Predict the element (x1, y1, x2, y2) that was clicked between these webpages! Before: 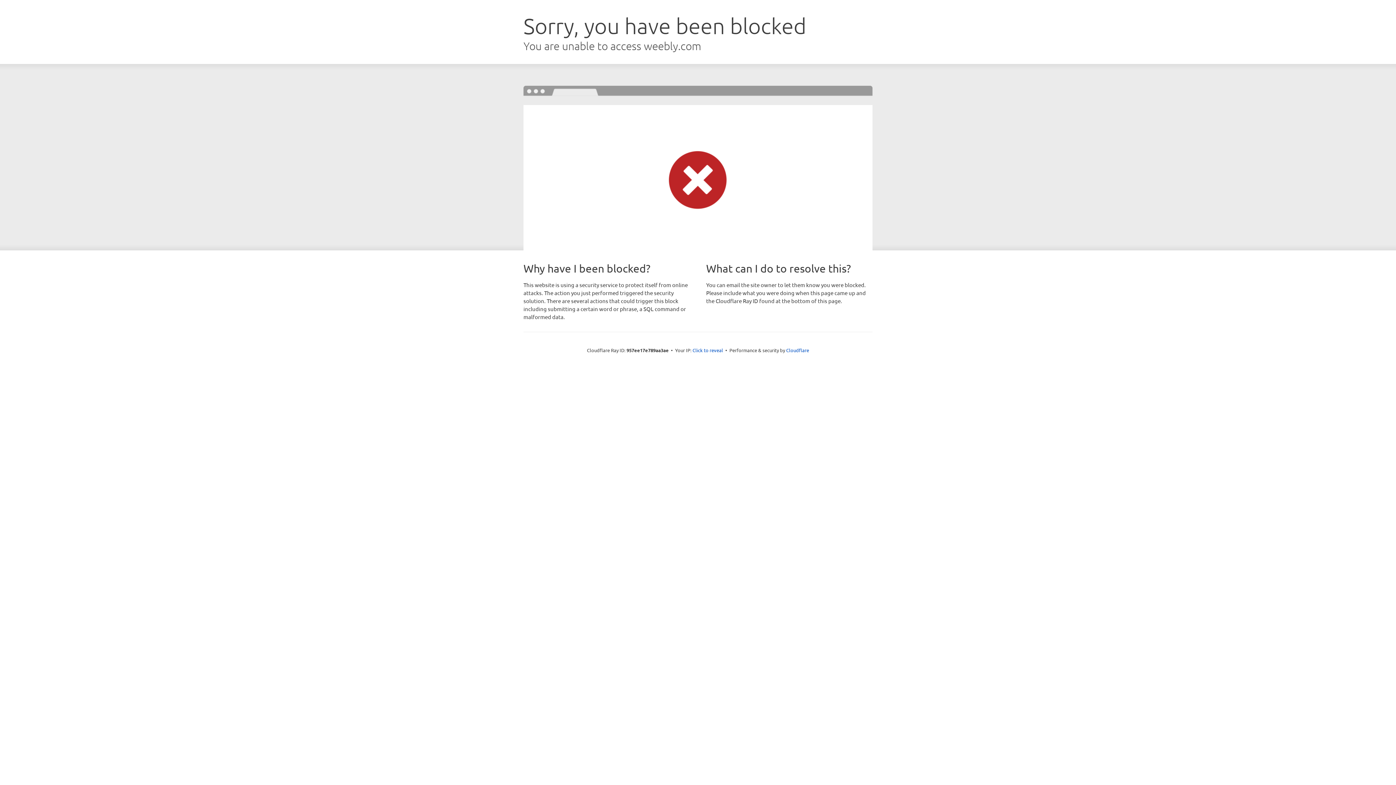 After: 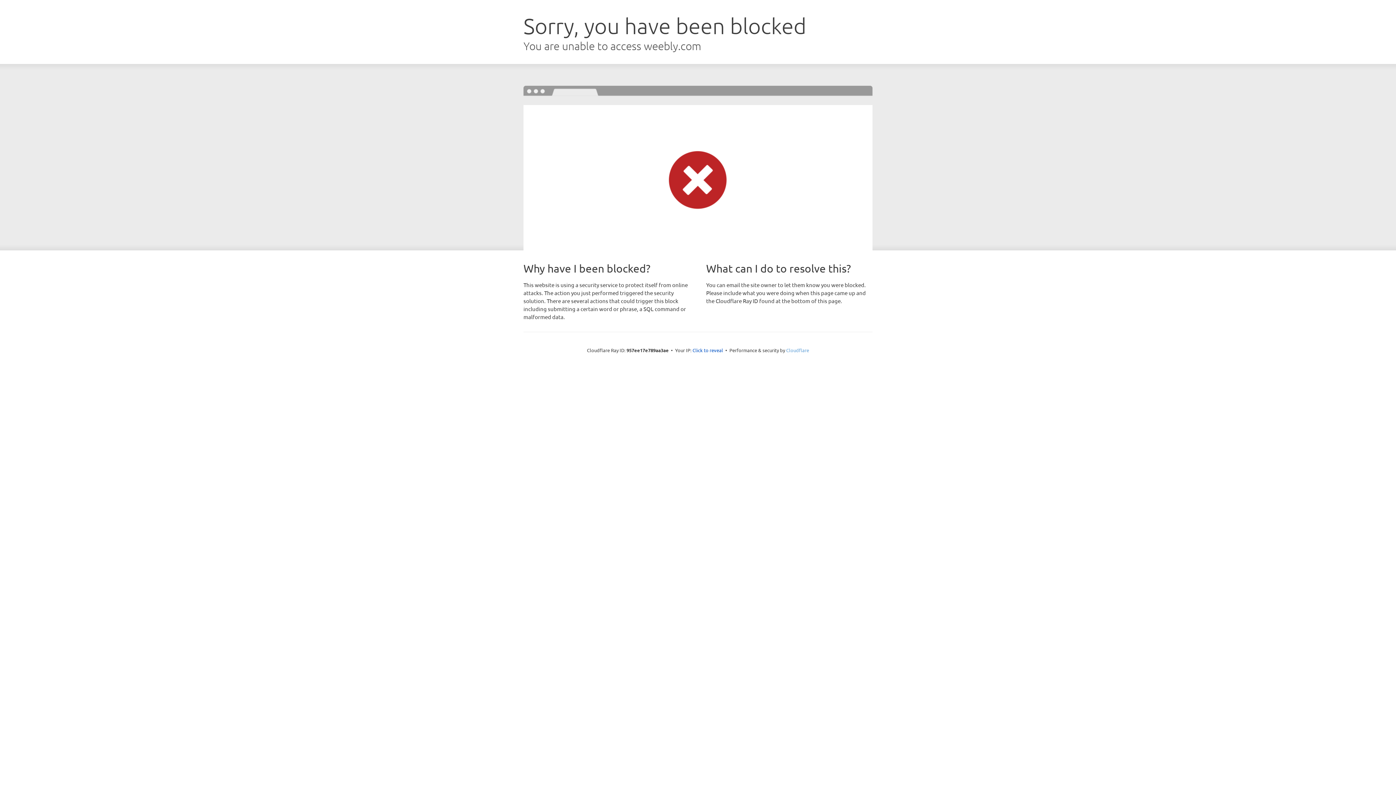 Action: label: Cloudflare bbox: (786, 347, 809, 353)